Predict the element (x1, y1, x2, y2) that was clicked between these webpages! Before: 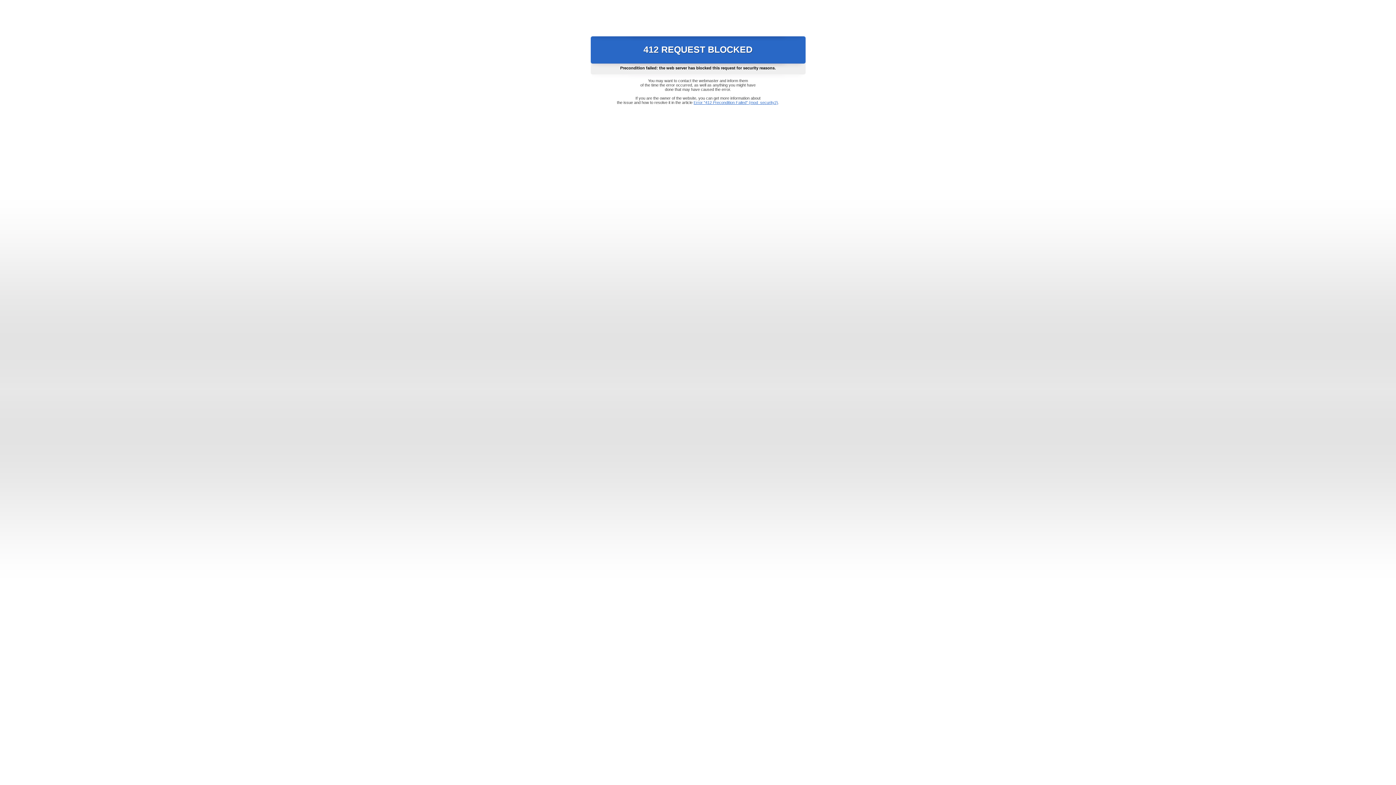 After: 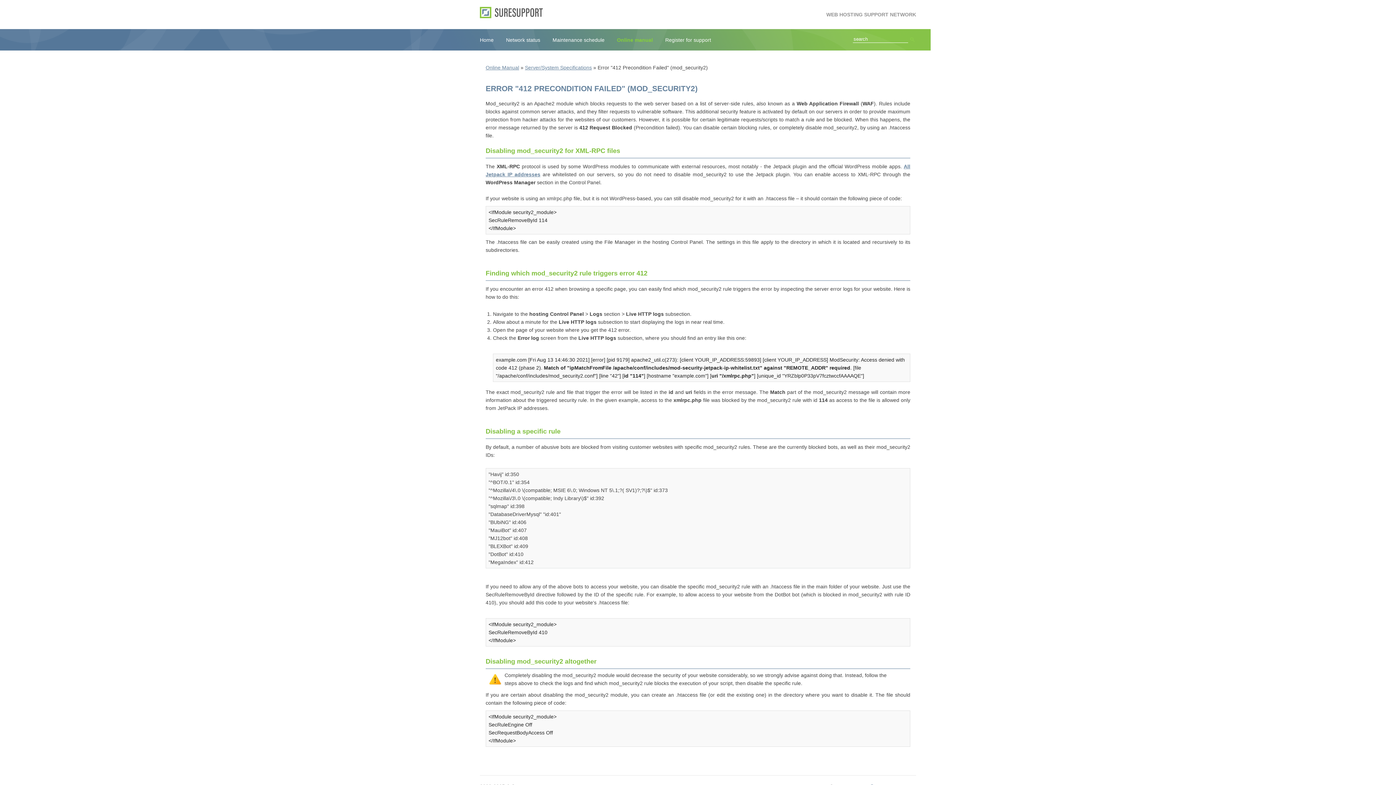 Action: label: Error "412 Precondition Failed" (mod_security2) bbox: (693, 100, 778, 104)